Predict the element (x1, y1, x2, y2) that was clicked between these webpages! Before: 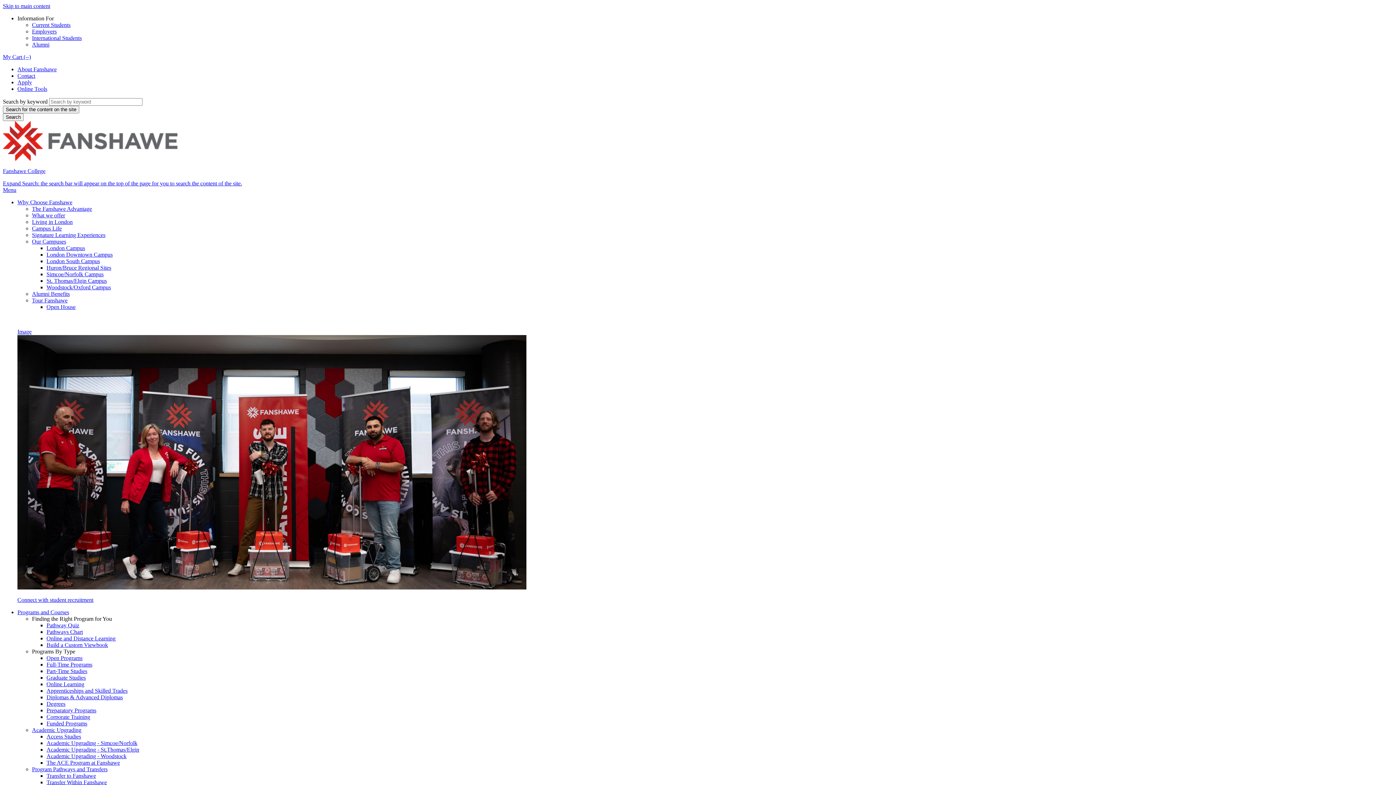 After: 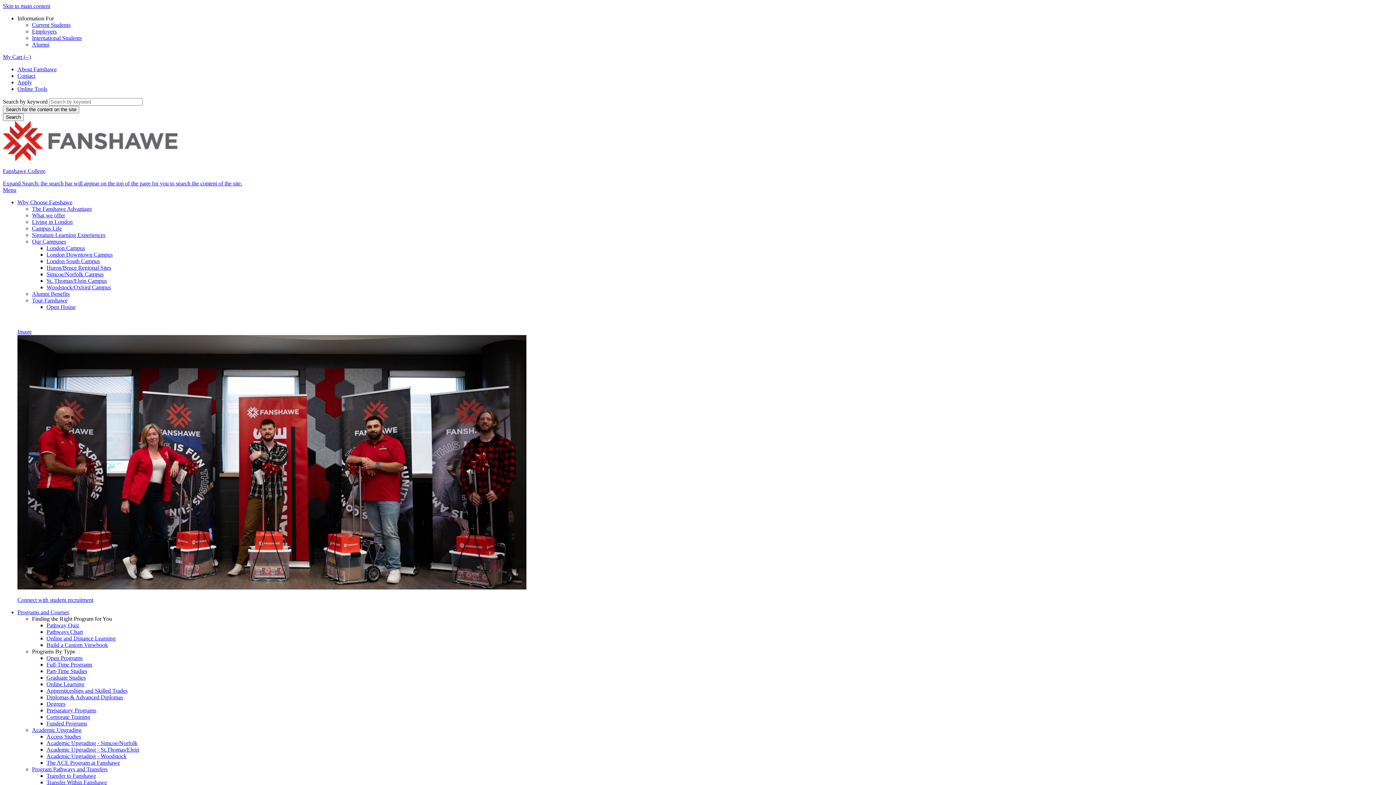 Action: label: Living in London bbox: (32, 218, 72, 225)